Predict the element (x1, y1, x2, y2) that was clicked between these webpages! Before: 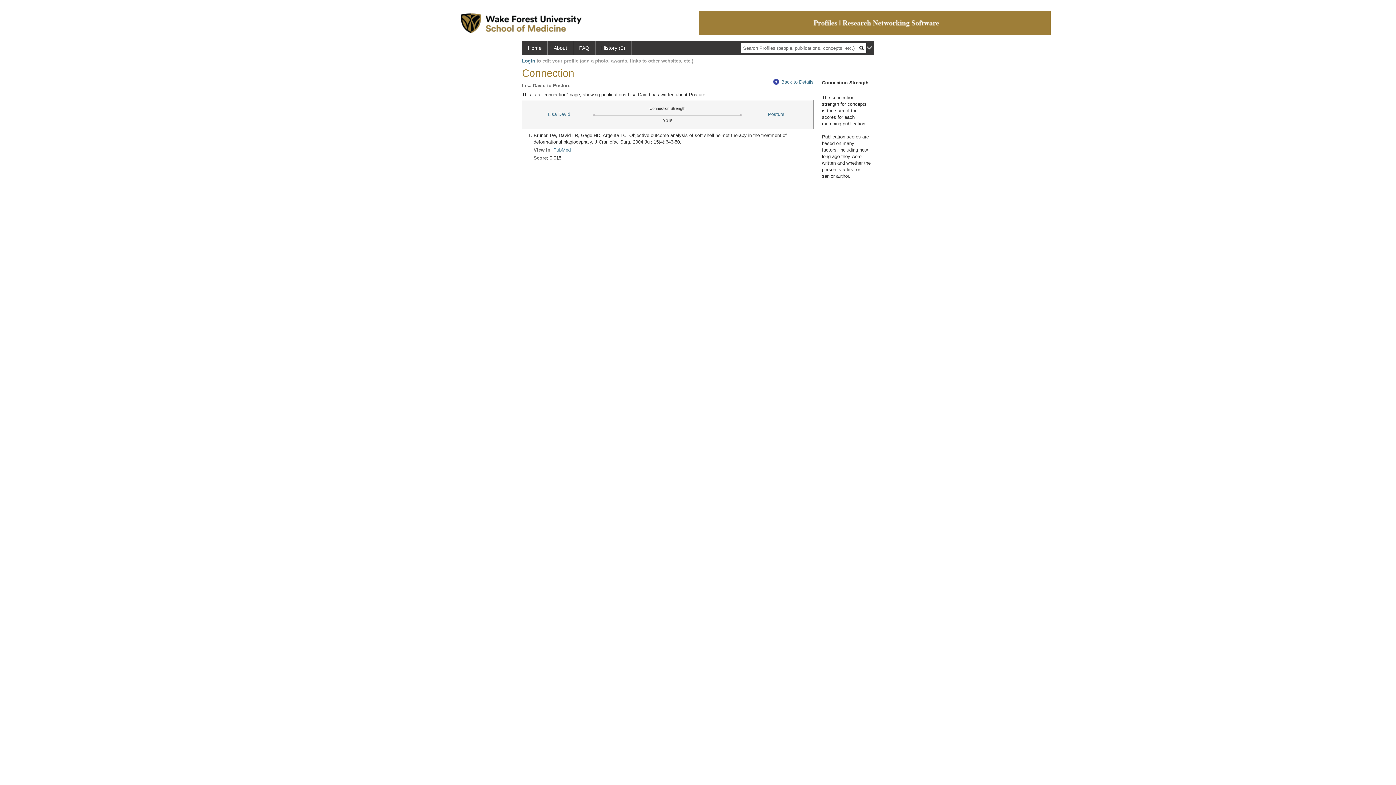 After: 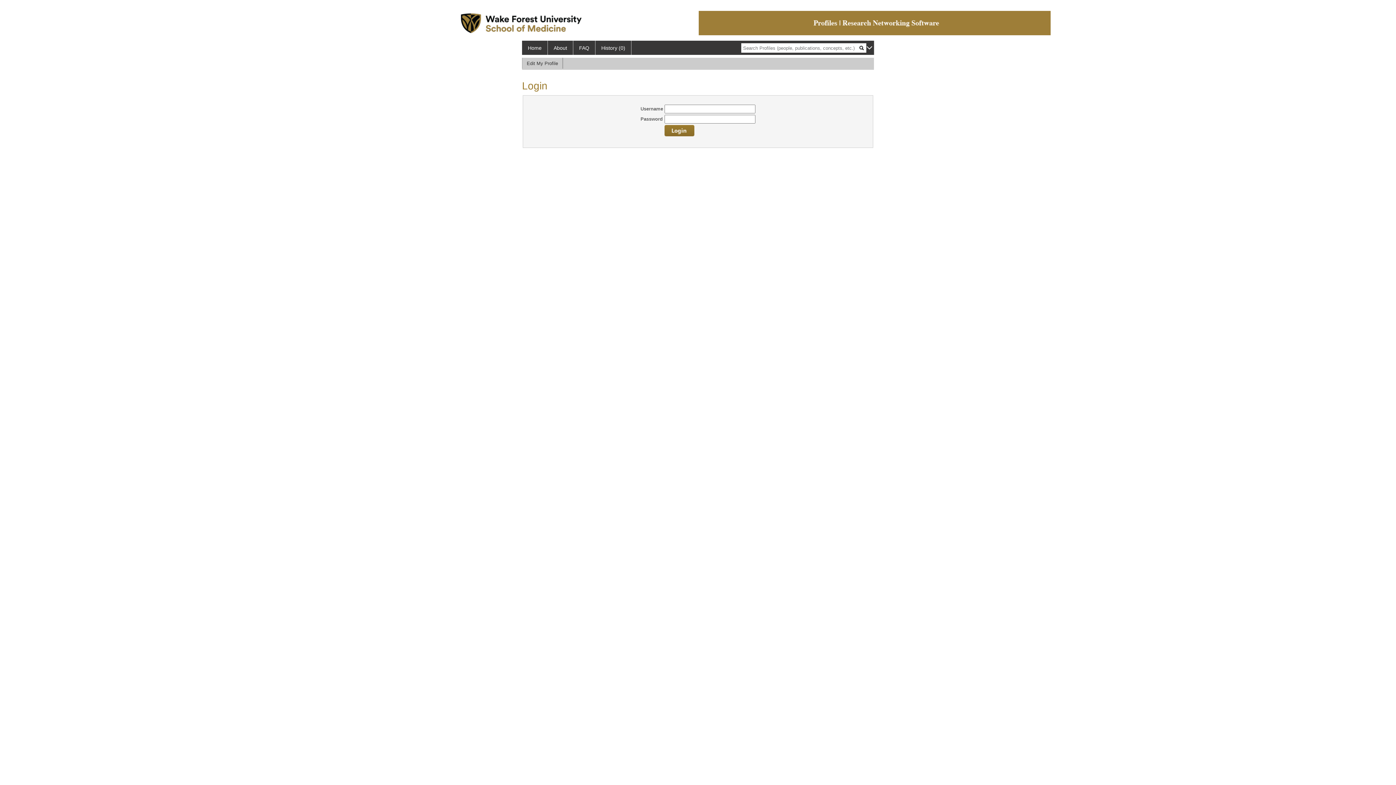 Action: label: Login bbox: (522, 58, 535, 63)